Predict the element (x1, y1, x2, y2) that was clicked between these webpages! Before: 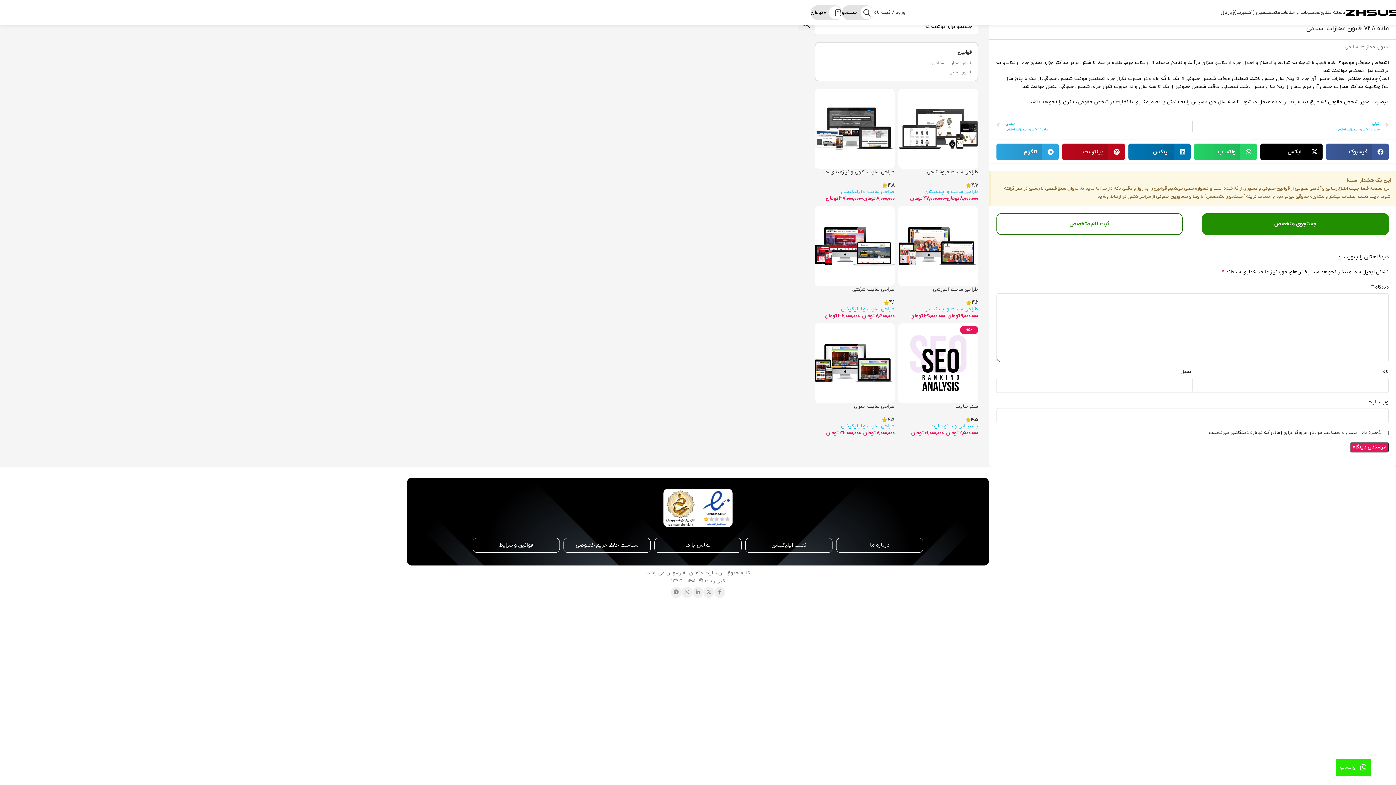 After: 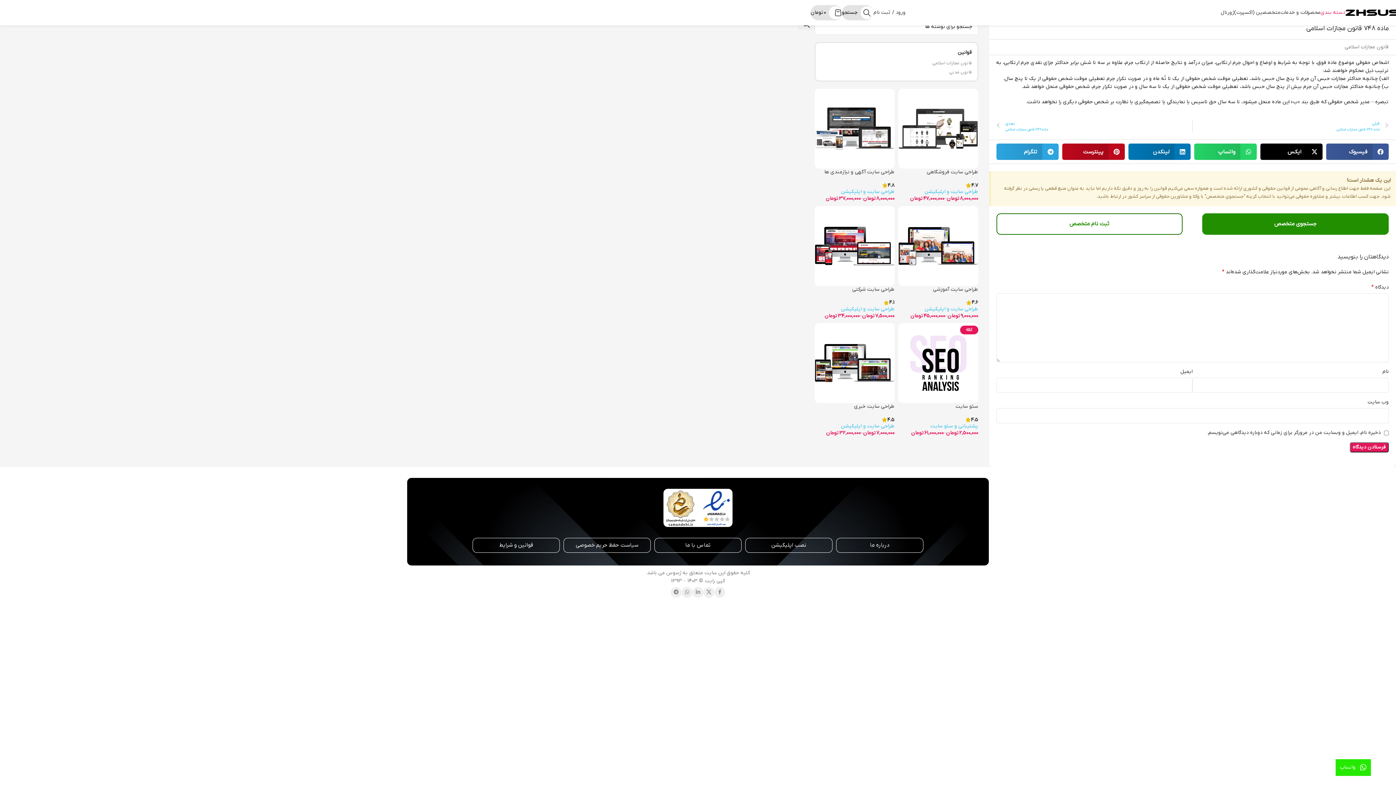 Action: bbox: (1321, 5, 1345, 20) label: دسته بندی